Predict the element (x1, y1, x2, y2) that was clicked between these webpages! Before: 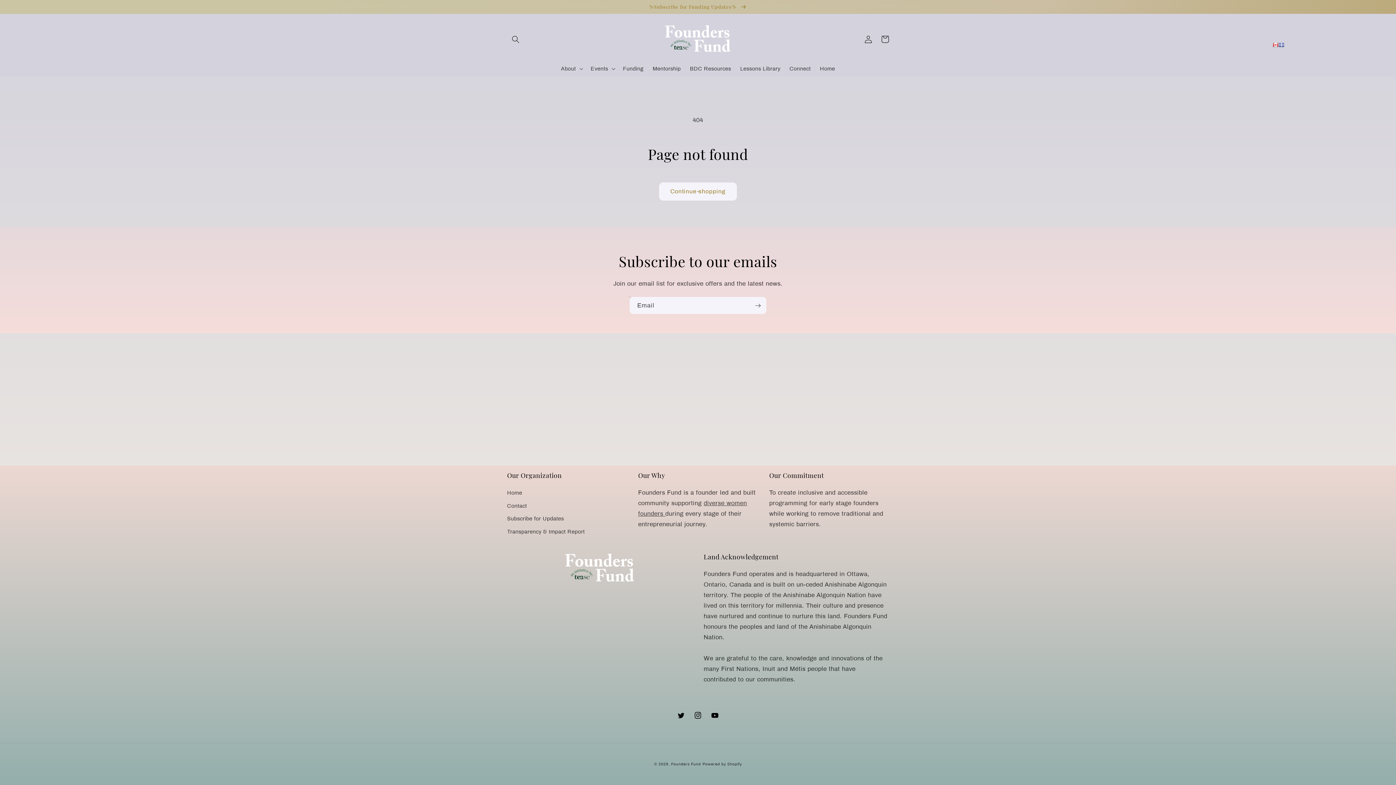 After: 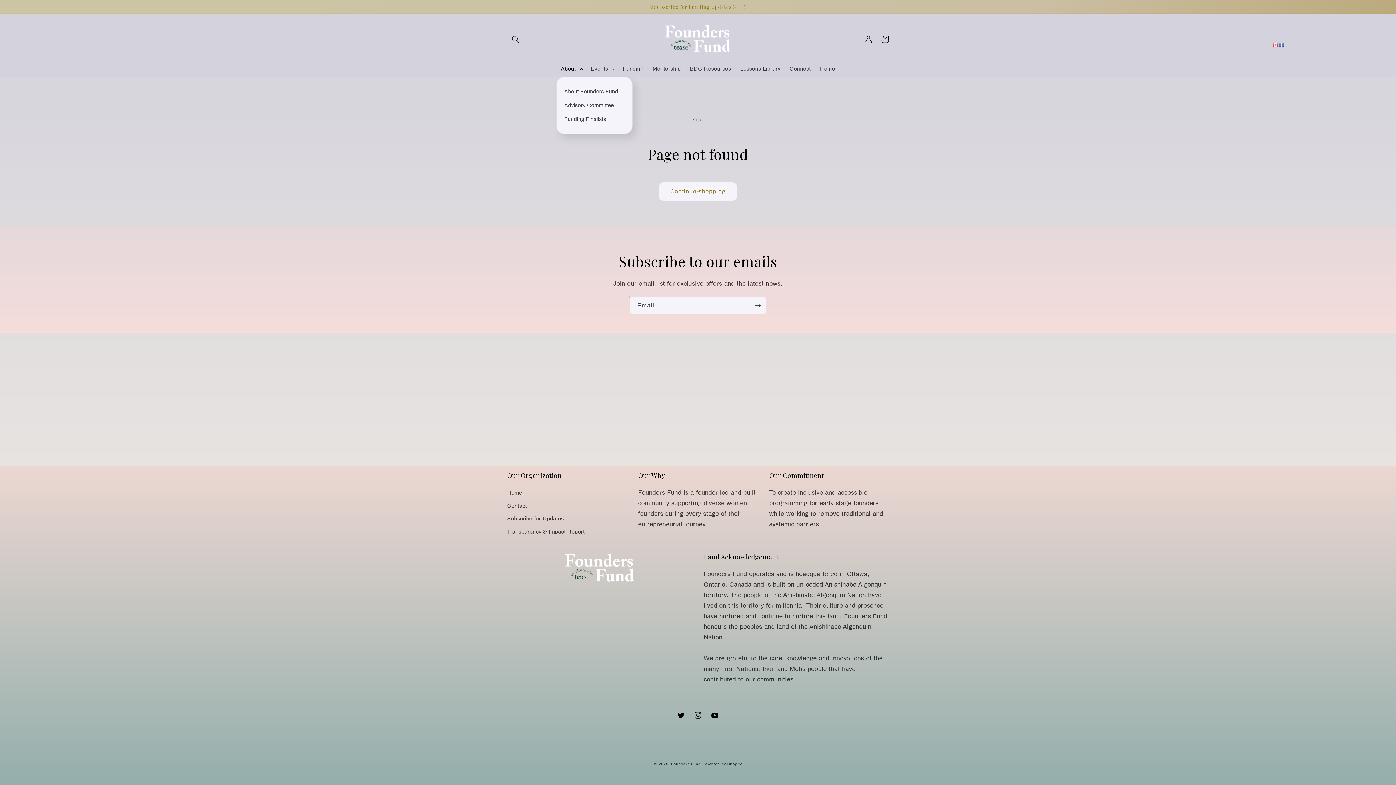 Action: bbox: (556, 60, 586, 76) label: About